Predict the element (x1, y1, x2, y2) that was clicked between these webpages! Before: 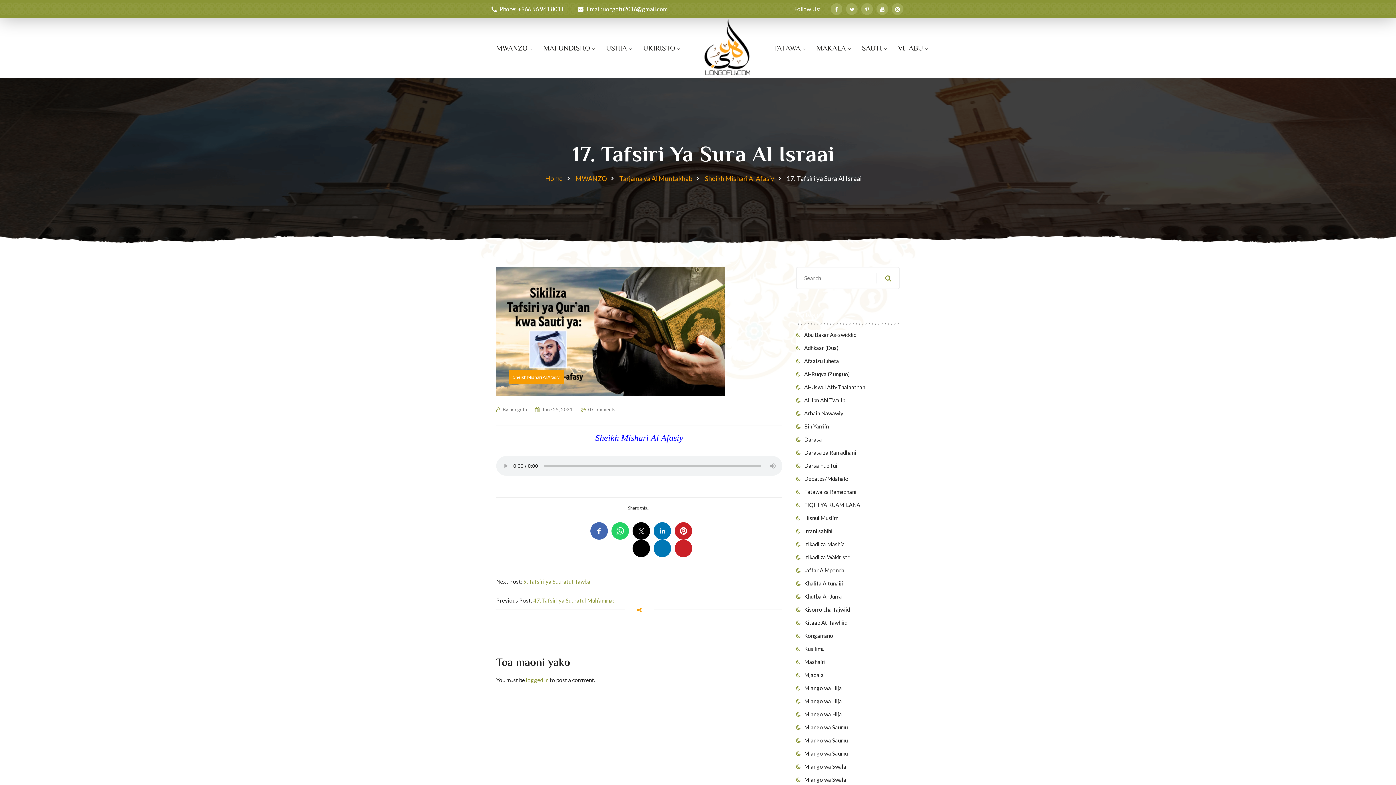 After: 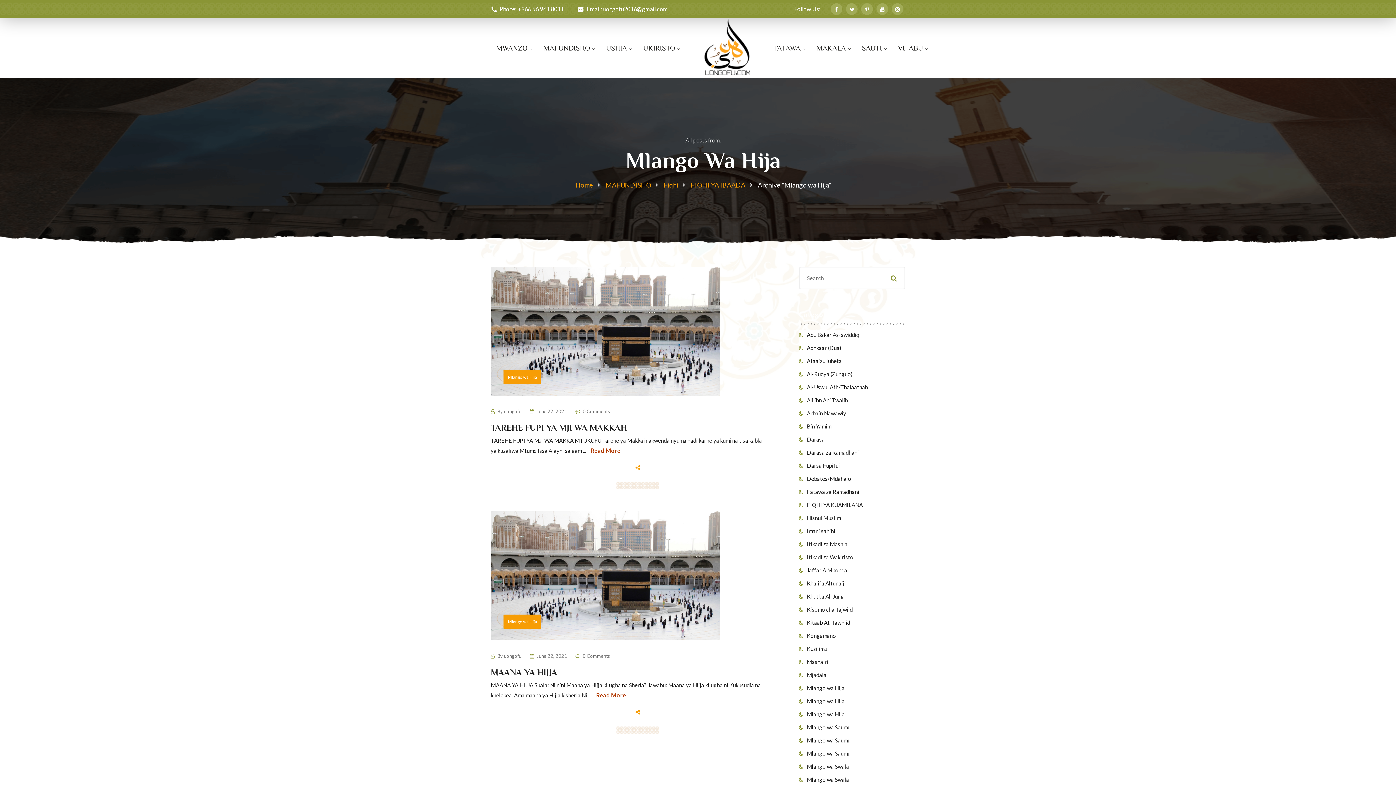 Action: label: Mlango wa Hija bbox: (804, 685, 842, 691)